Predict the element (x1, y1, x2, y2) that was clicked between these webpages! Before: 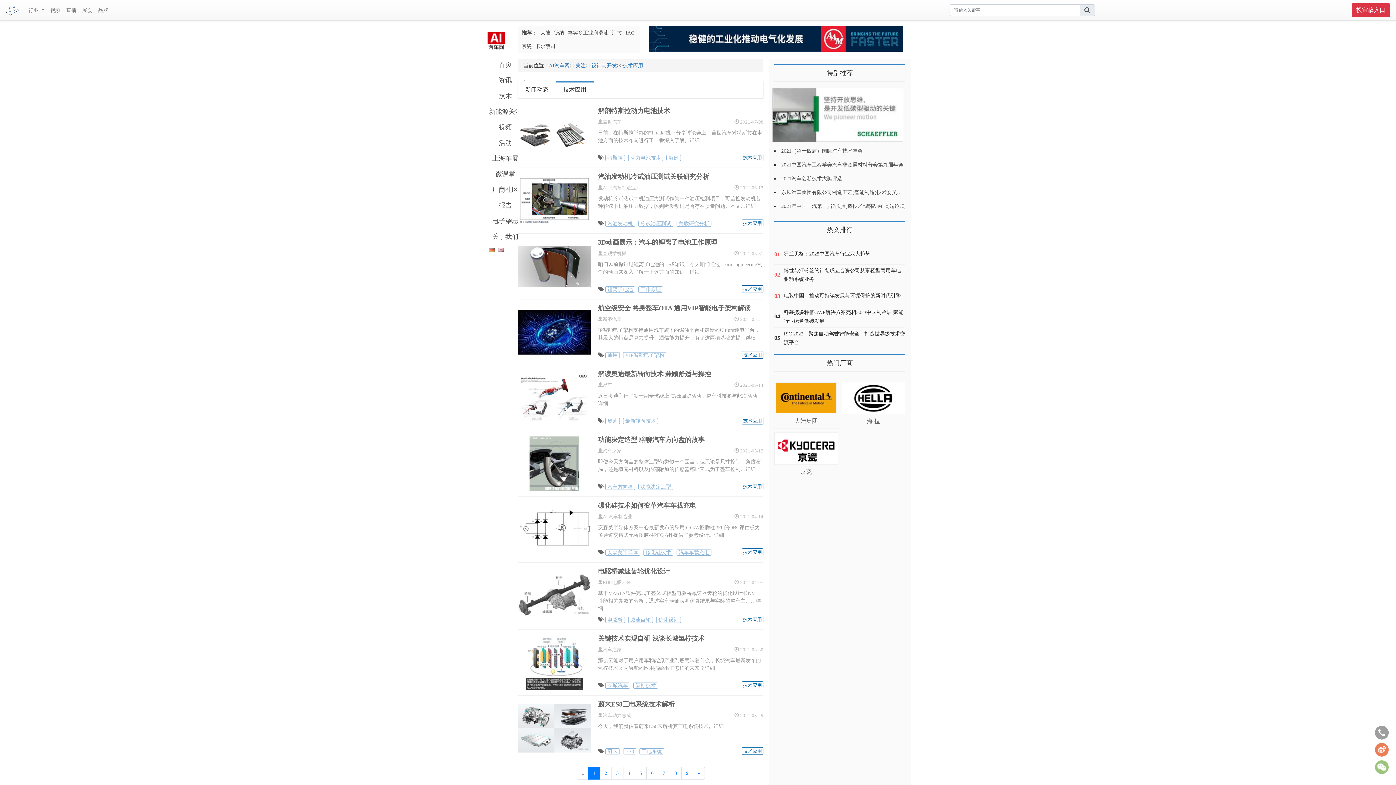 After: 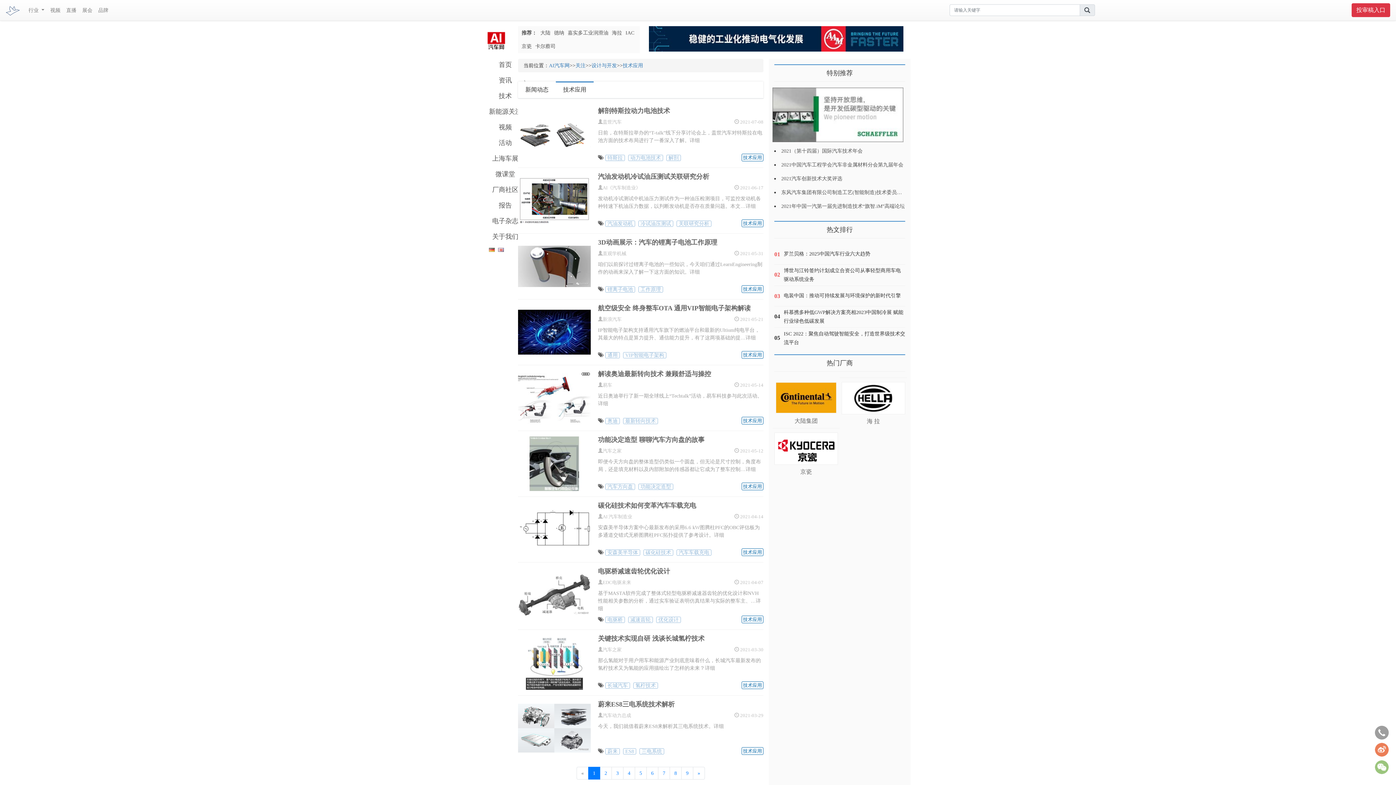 Action: bbox: (518, 370, 590, 425)